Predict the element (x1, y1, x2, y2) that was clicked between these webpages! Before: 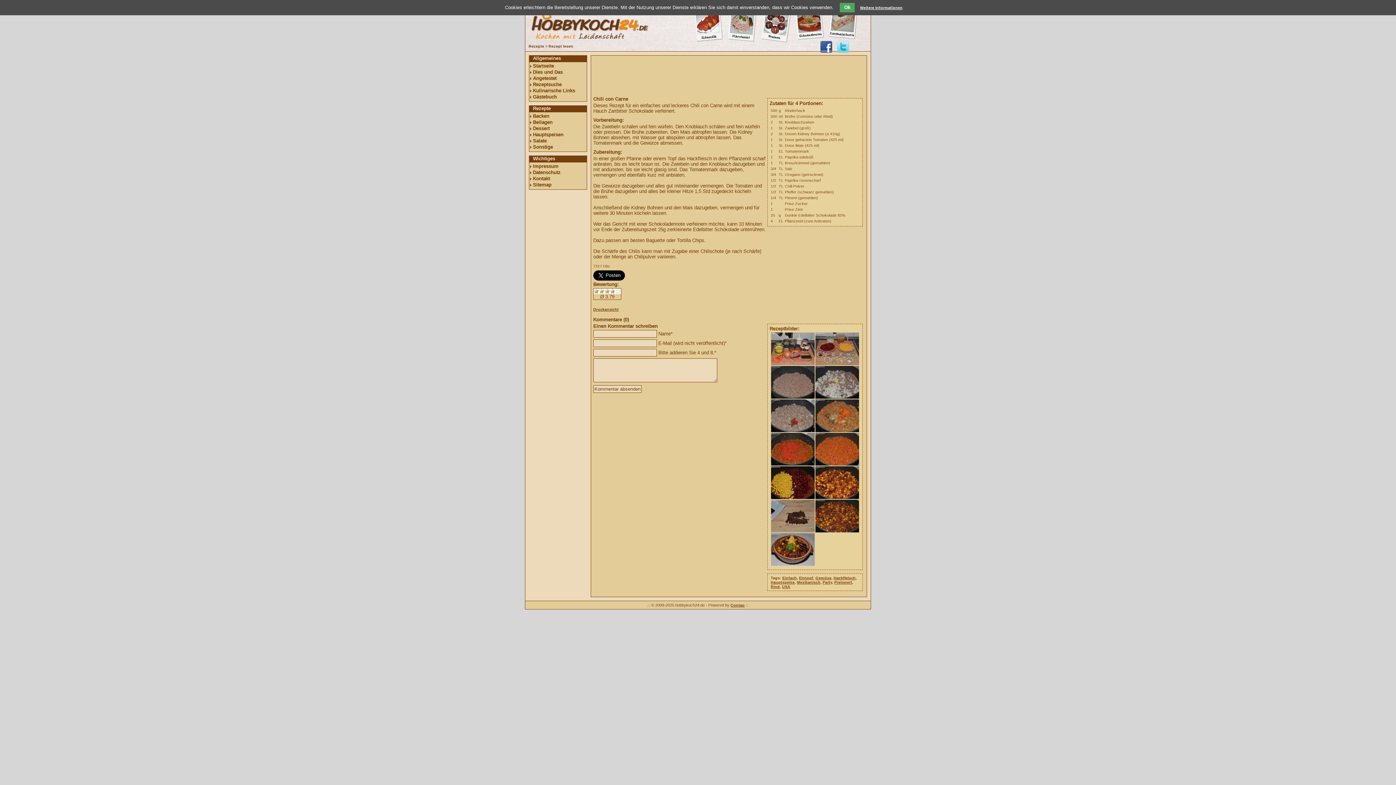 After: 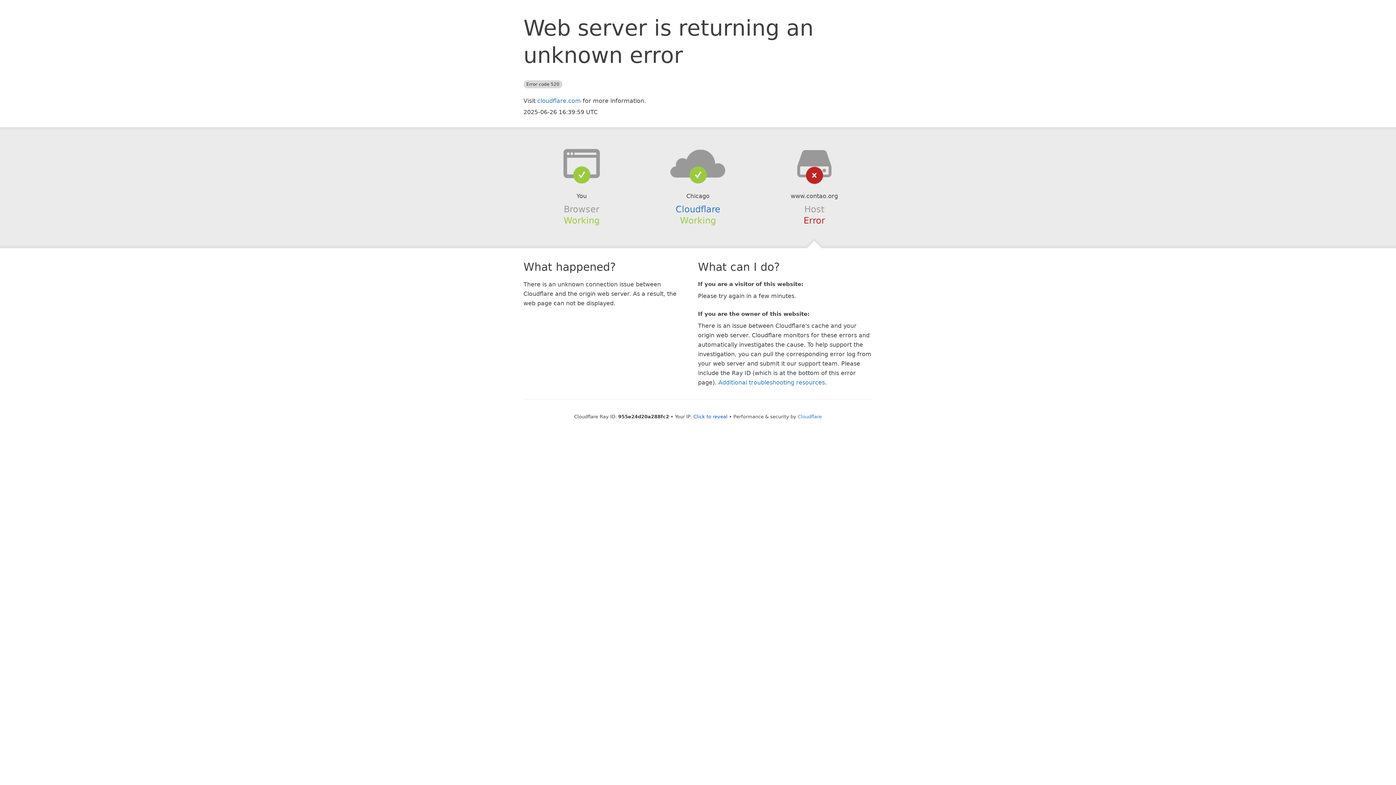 Action: label: Contao bbox: (730, 603, 744, 607)